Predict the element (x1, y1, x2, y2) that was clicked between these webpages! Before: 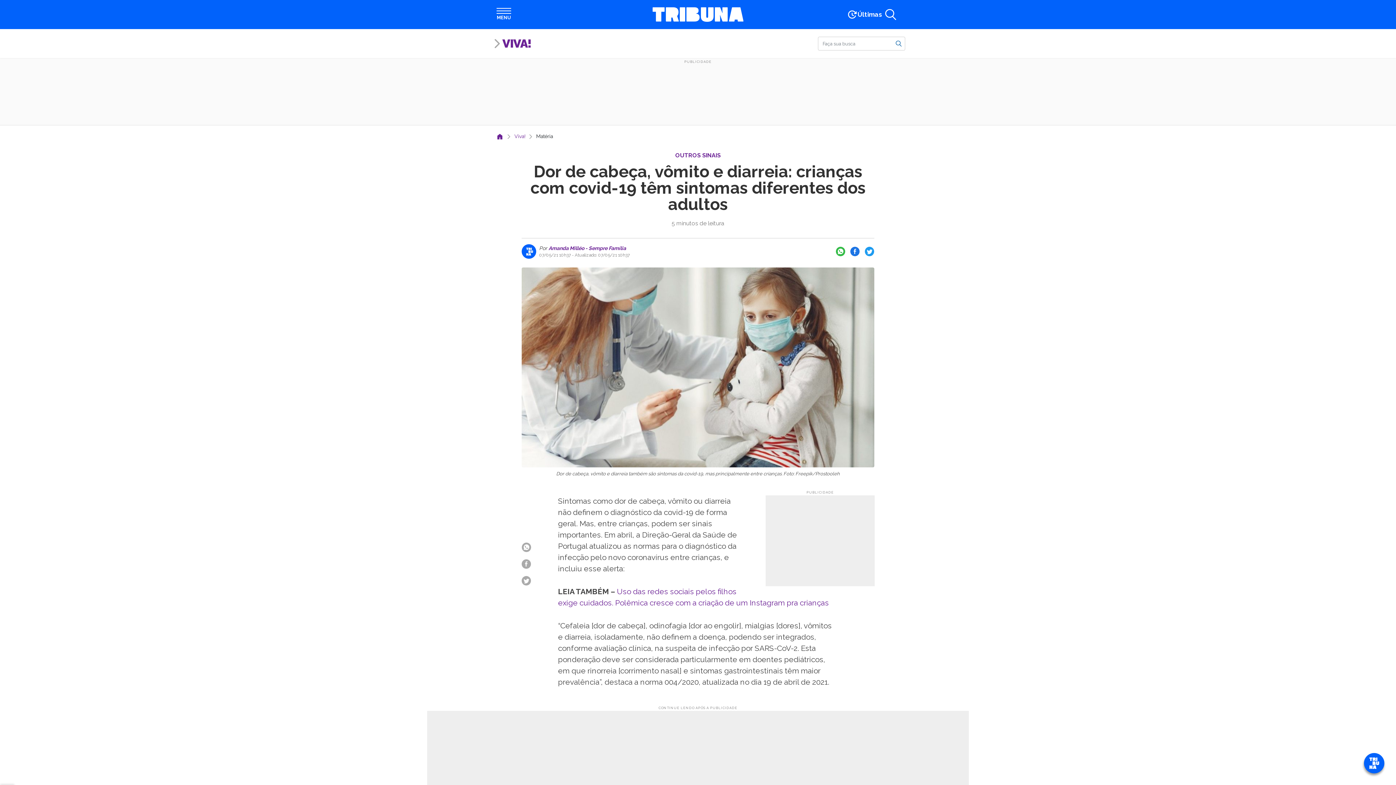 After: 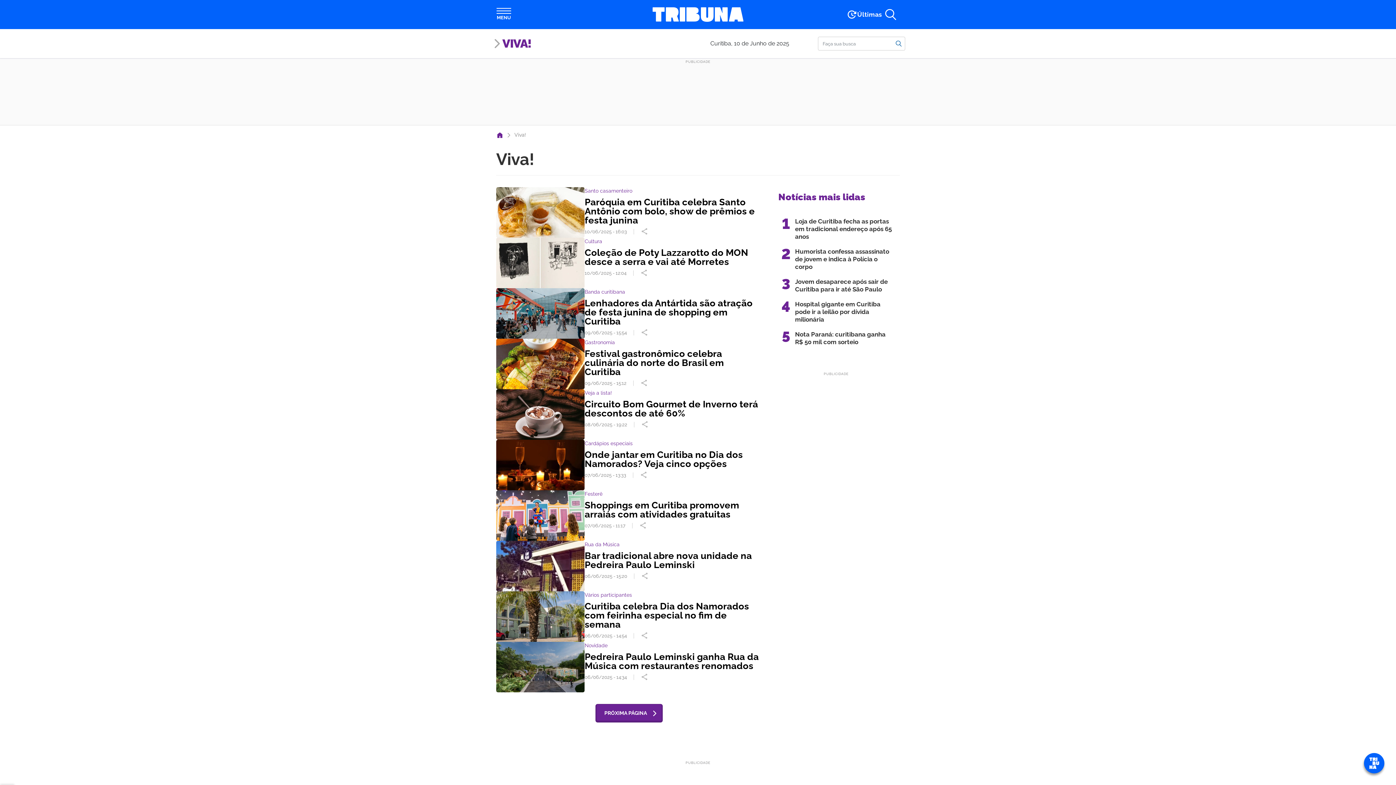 Action: bbox: (514, 132, 536, 140) label: Viva!